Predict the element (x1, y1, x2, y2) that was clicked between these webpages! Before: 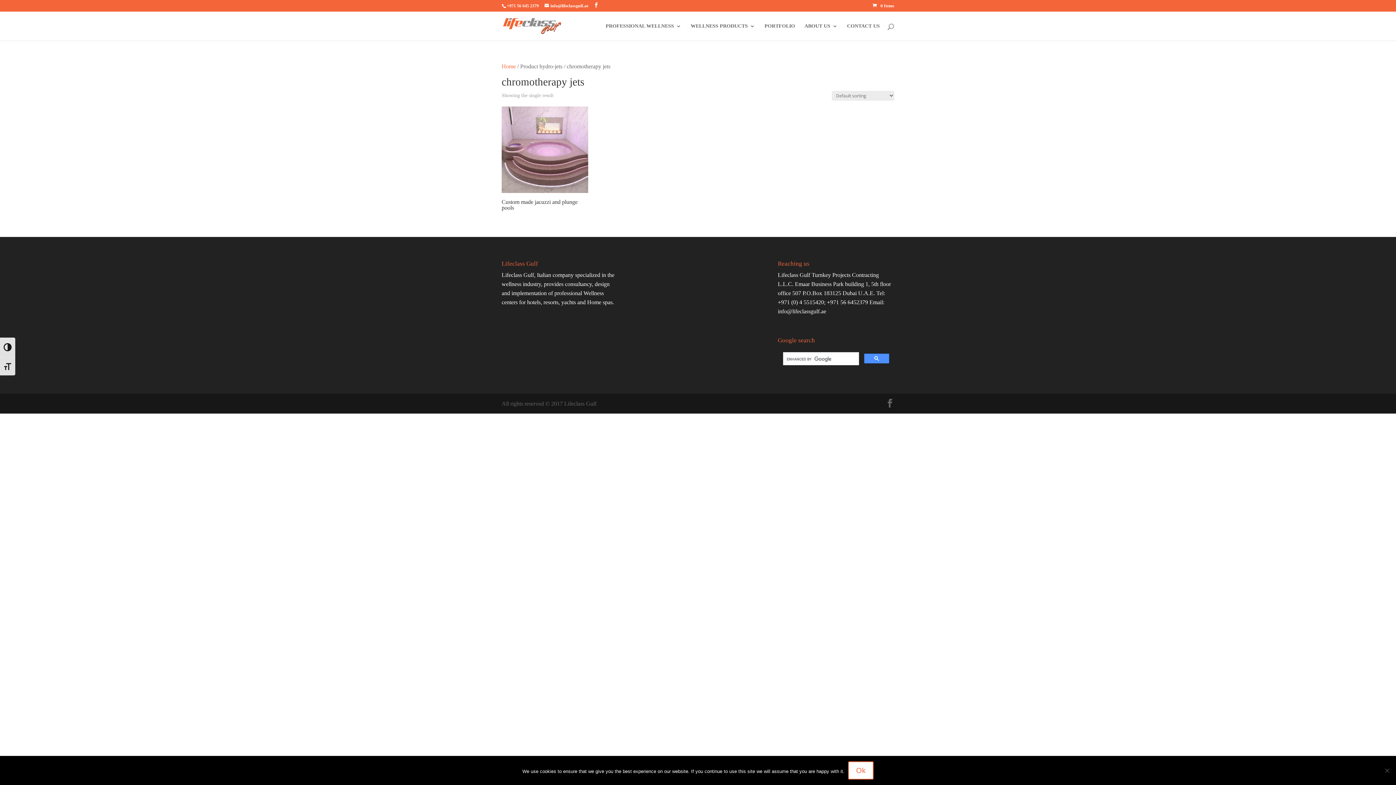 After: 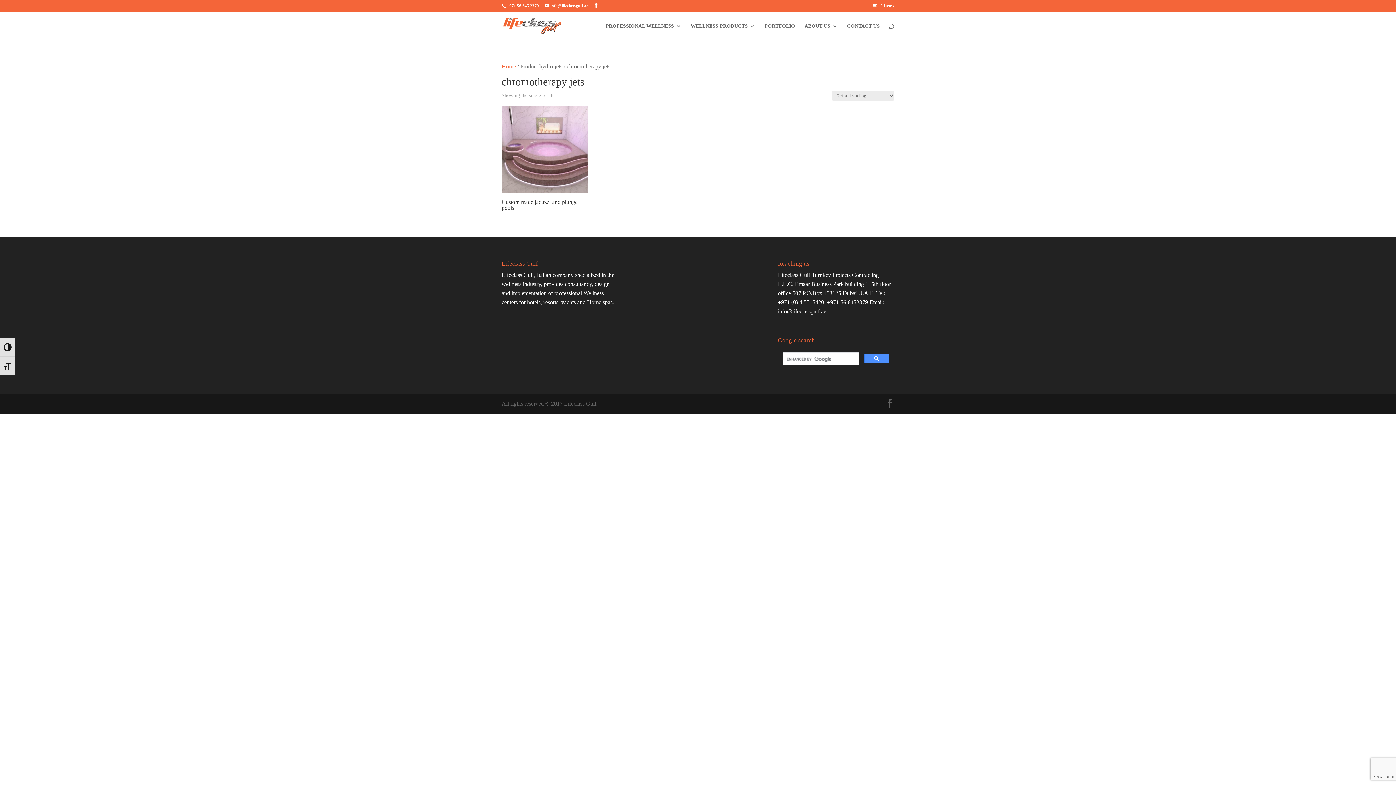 Action: bbox: (848, 761, 873, 780) label: Ok